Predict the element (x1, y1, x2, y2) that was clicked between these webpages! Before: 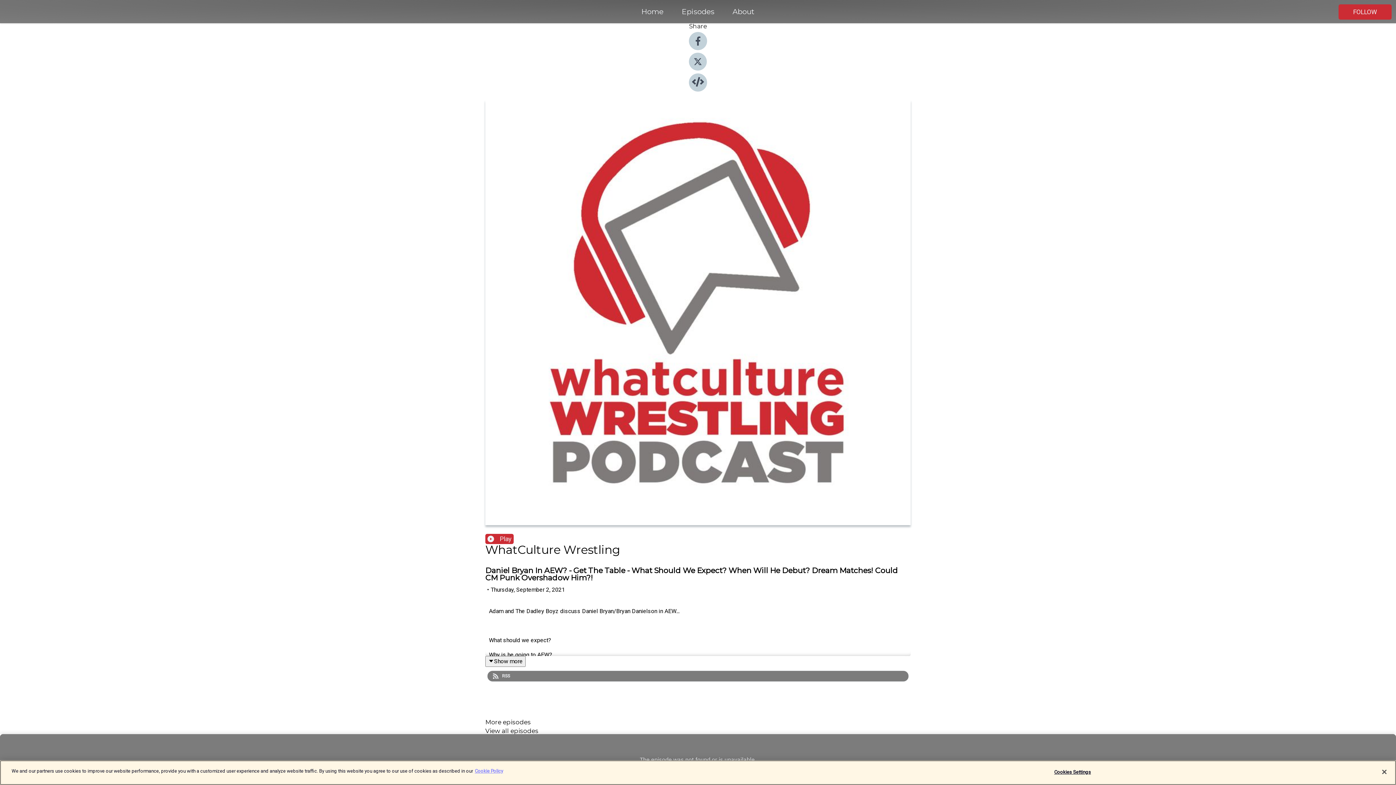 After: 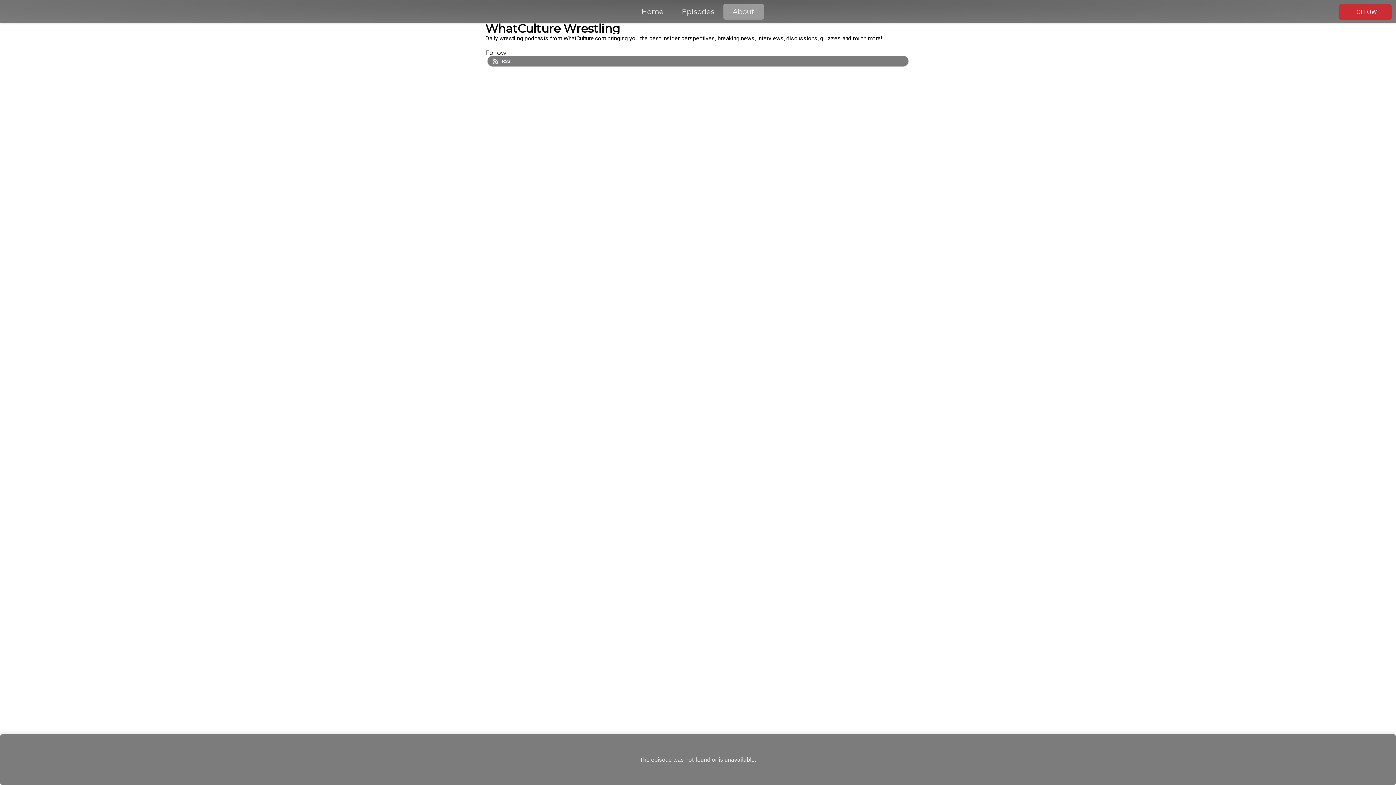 Action: bbox: (723, 5, 764, 18) label: About